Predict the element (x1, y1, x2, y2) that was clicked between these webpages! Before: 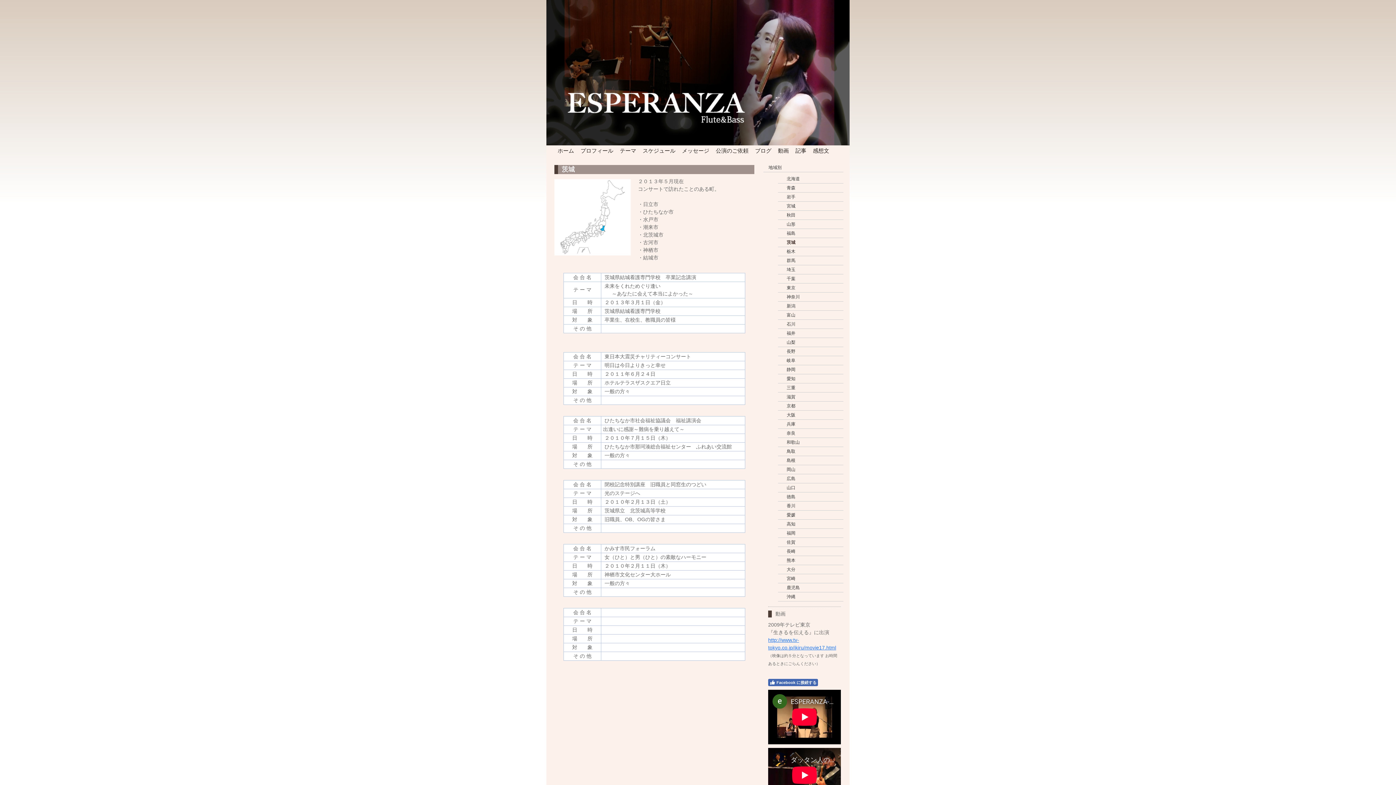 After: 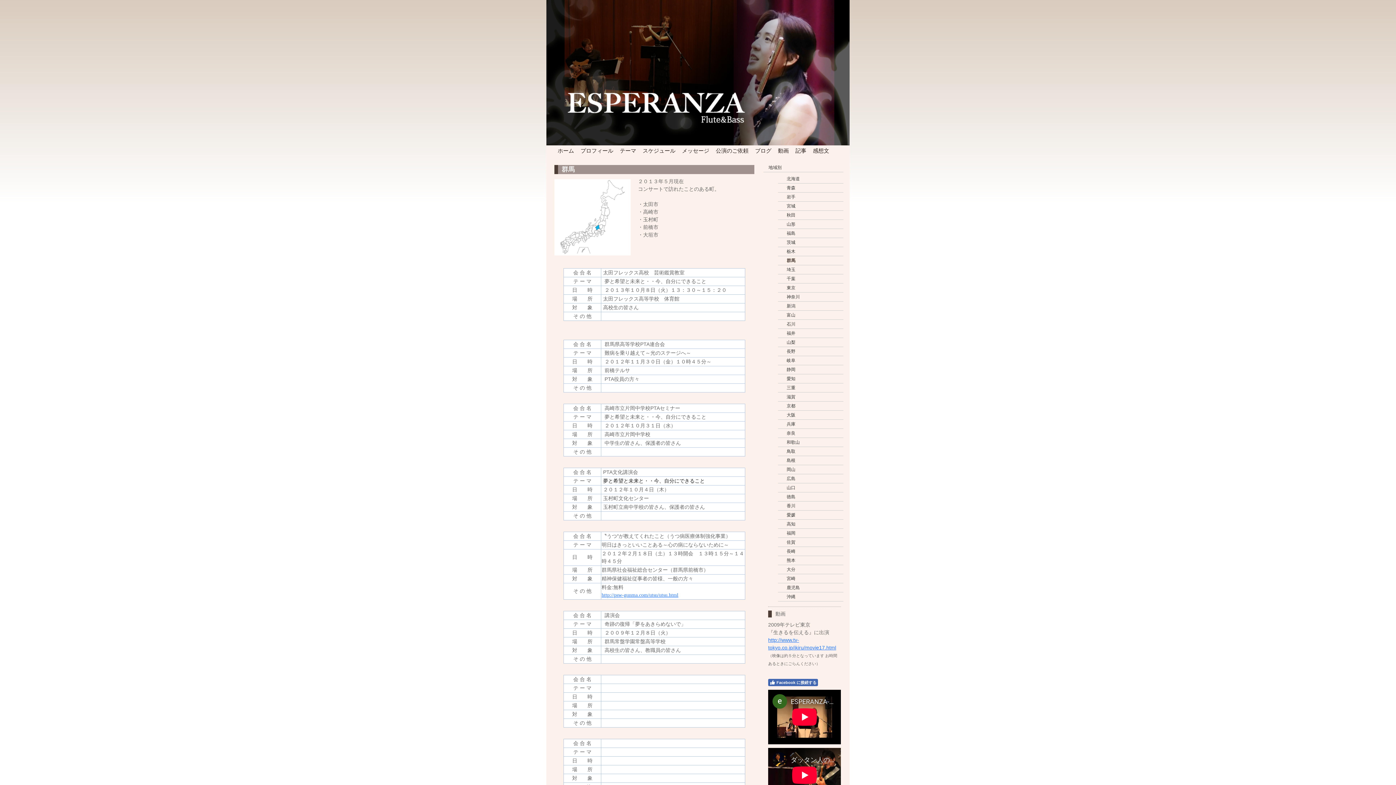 Action: label: 群馬 bbox: (778, 256, 843, 265)